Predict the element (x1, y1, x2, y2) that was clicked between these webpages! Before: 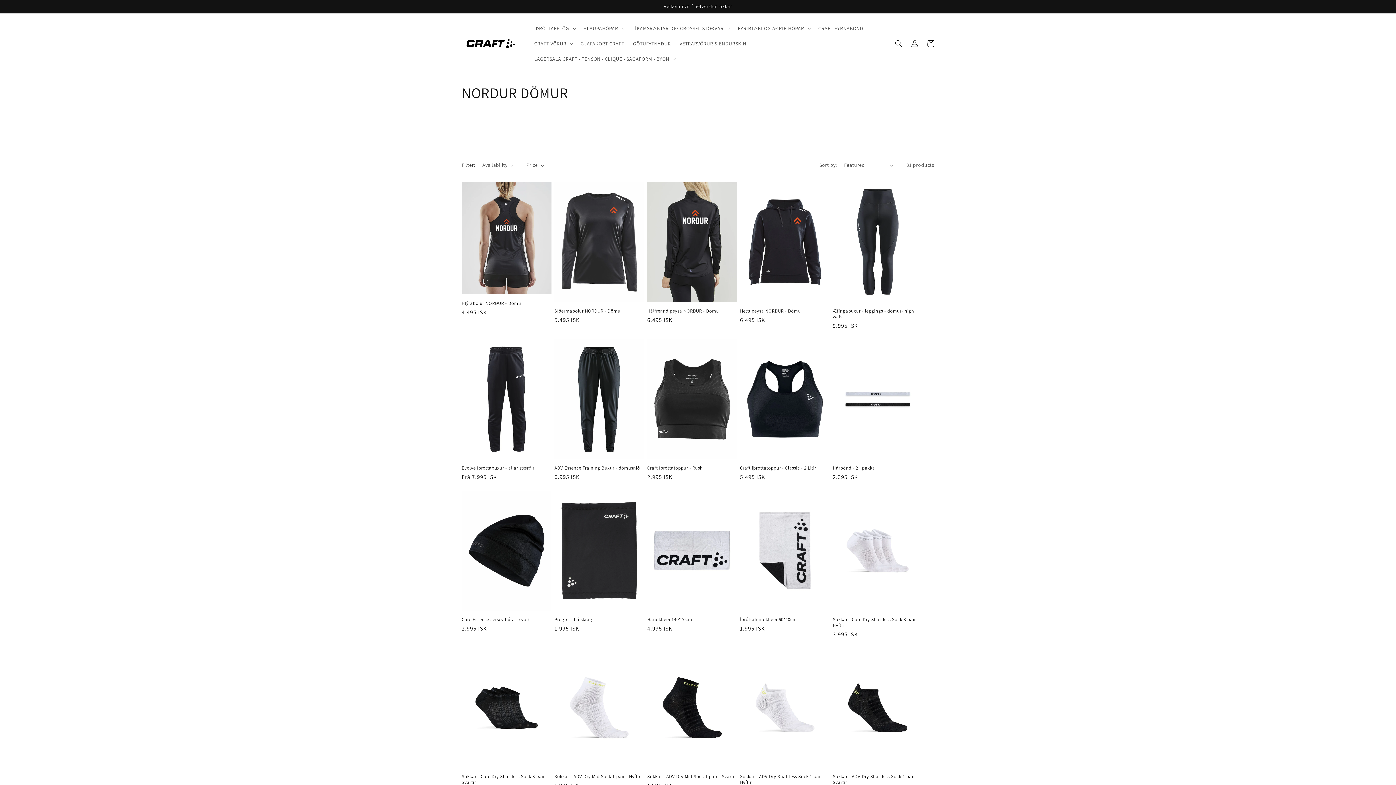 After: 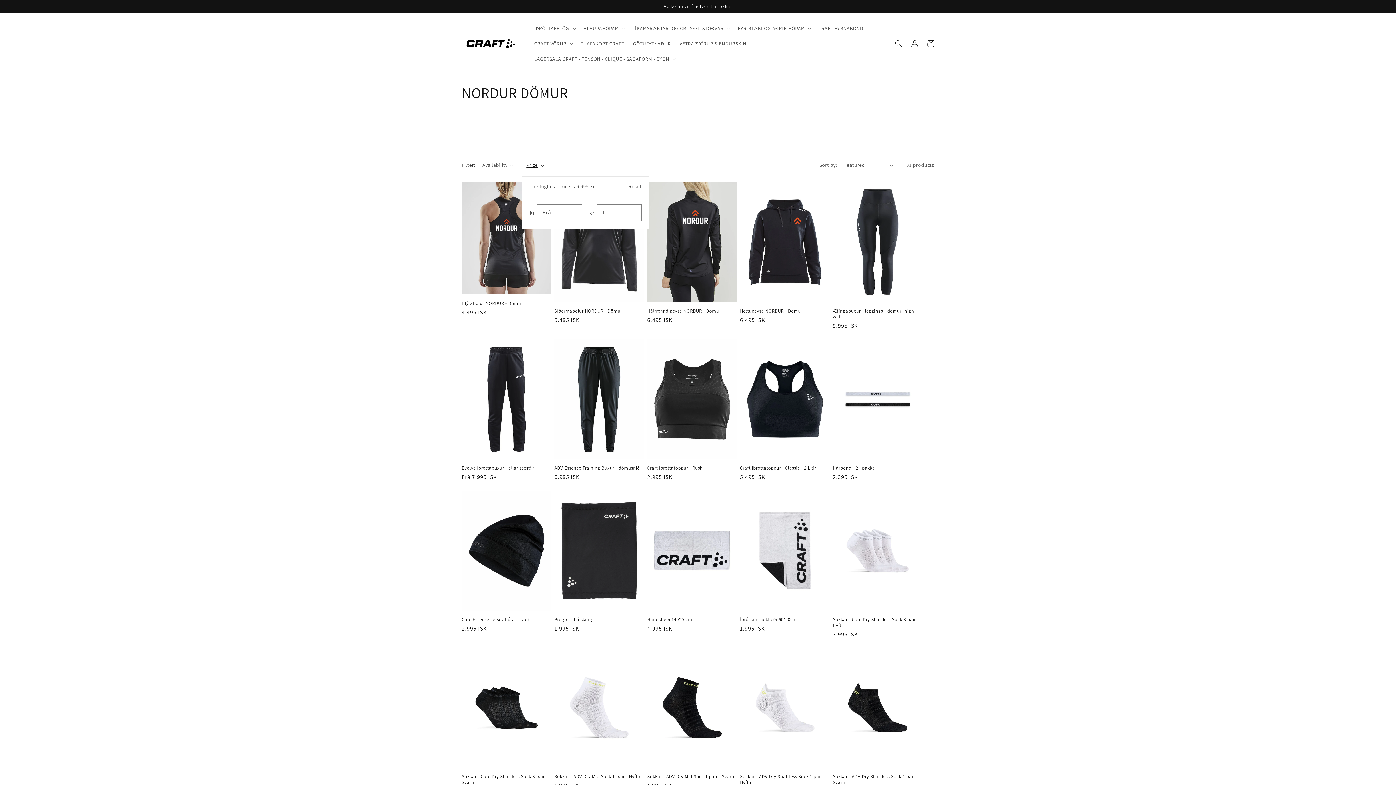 Action: bbox: (526, 161, 544, 169) label: Price